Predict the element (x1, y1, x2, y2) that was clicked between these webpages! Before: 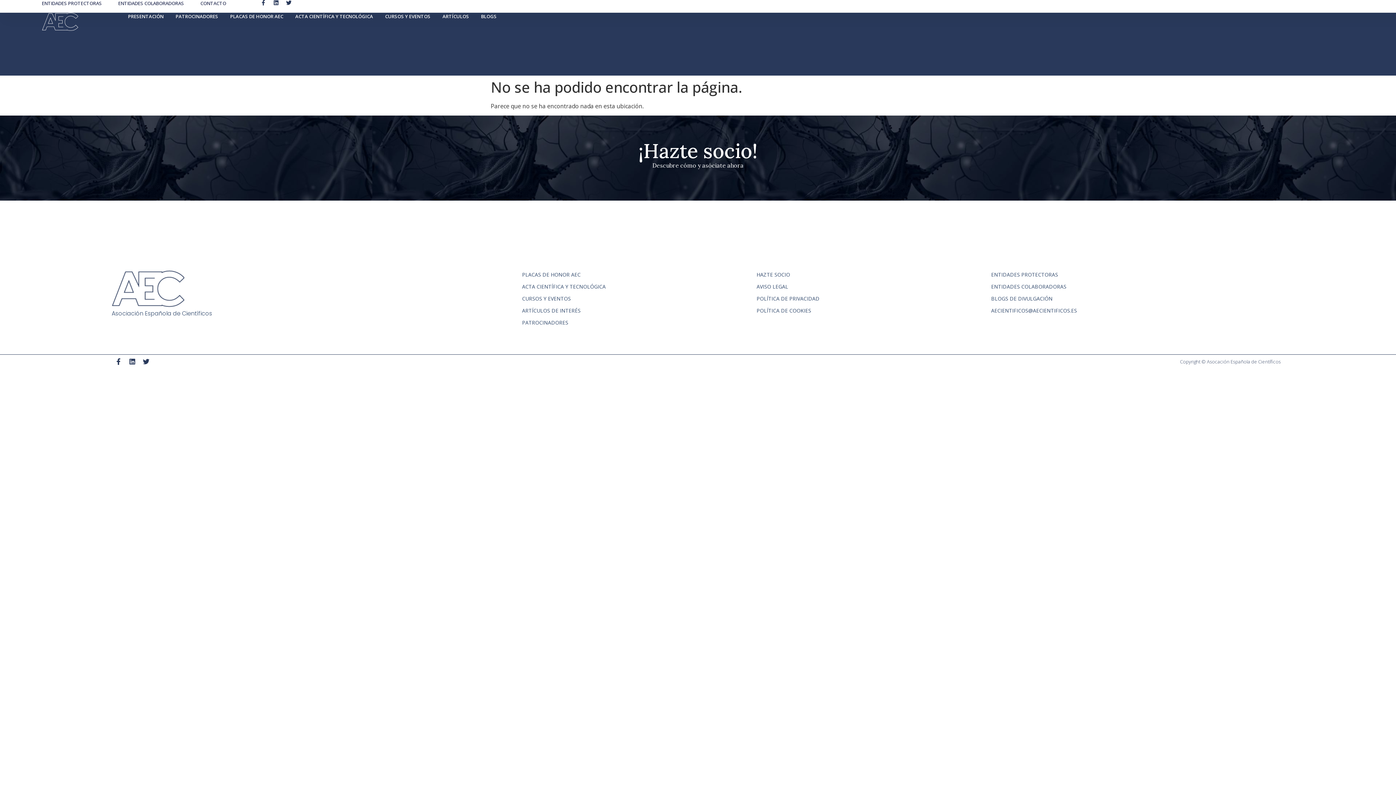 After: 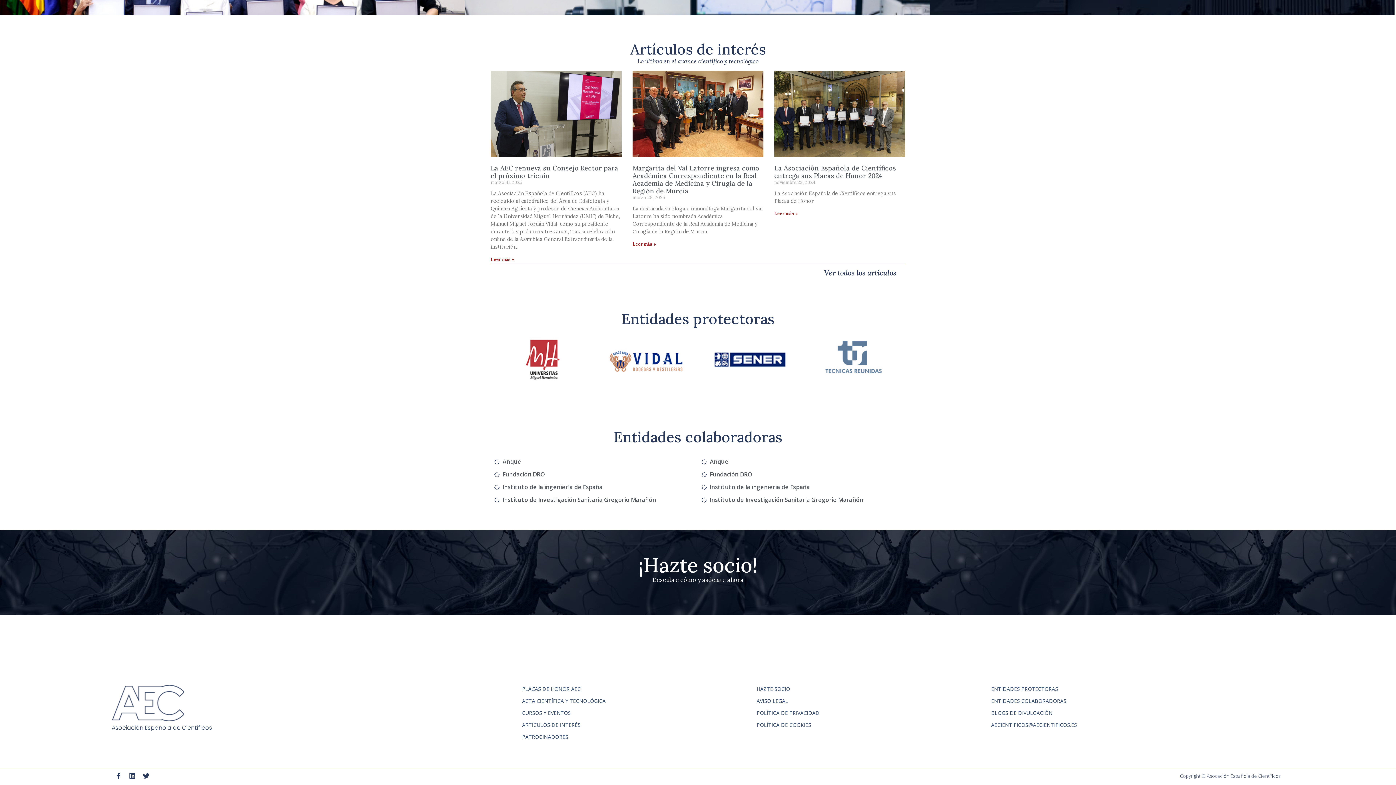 Action: label: ENTIDADES COLABORADORAS bbox: (118, 0, 184, 6)